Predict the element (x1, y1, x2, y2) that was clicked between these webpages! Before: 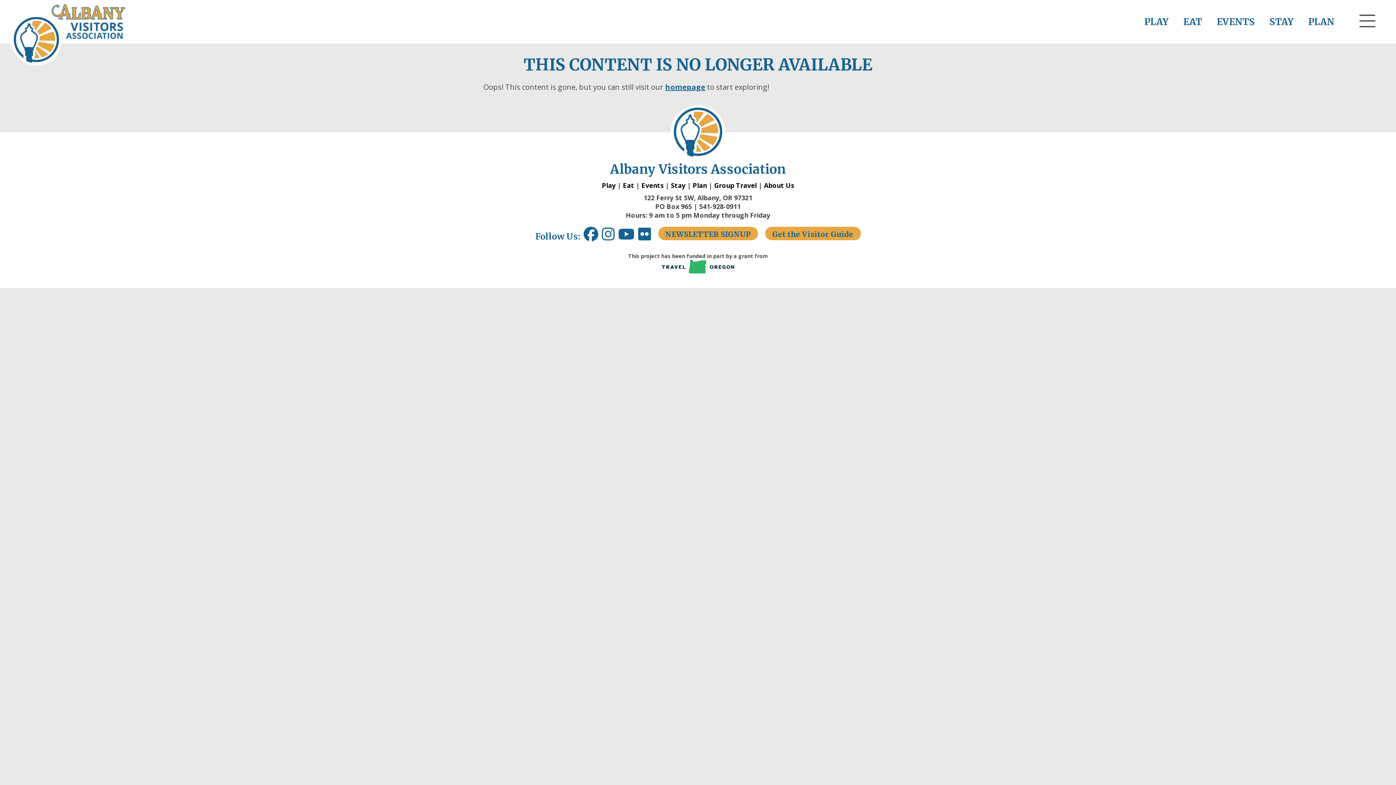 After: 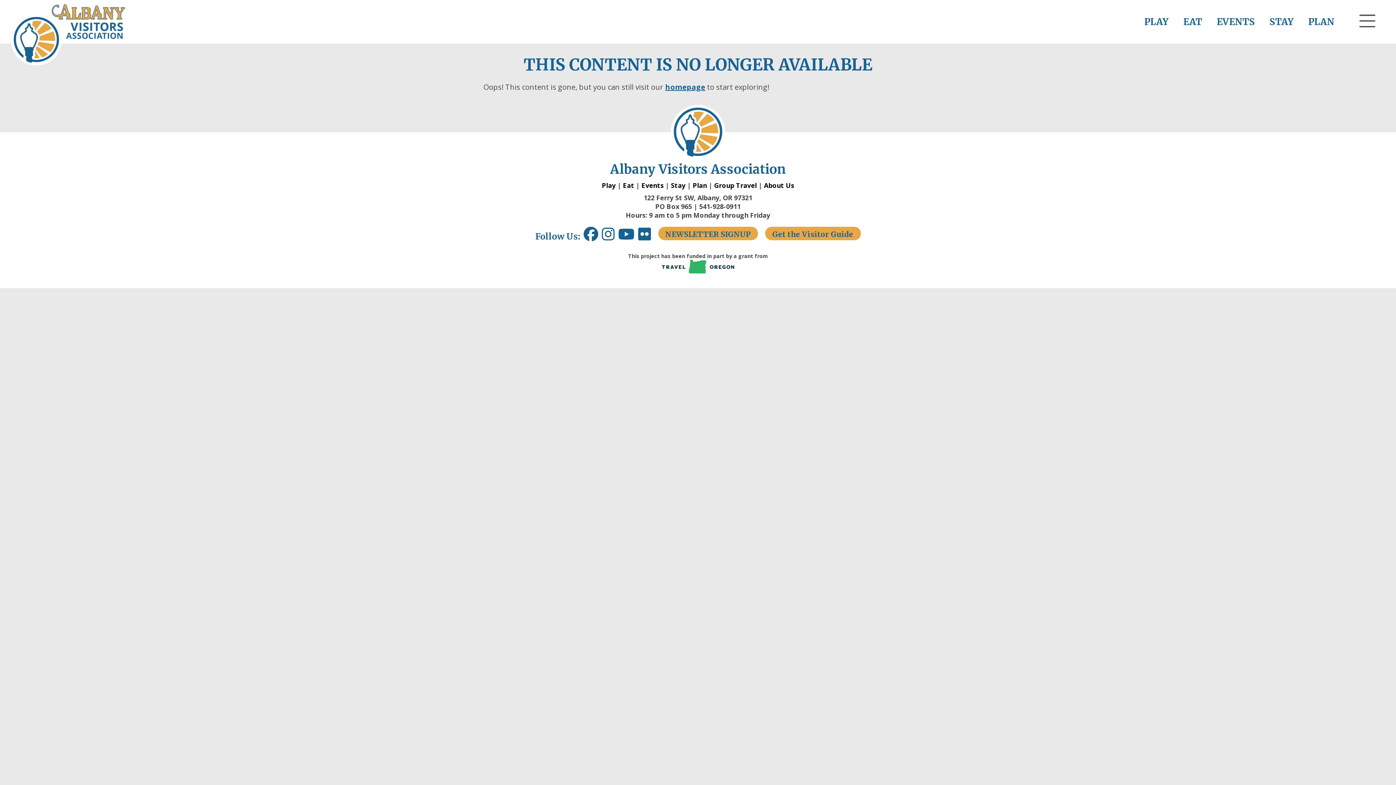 Action: bbox: (580, 232, 602, 241) label: Facebook link opens in a new window.